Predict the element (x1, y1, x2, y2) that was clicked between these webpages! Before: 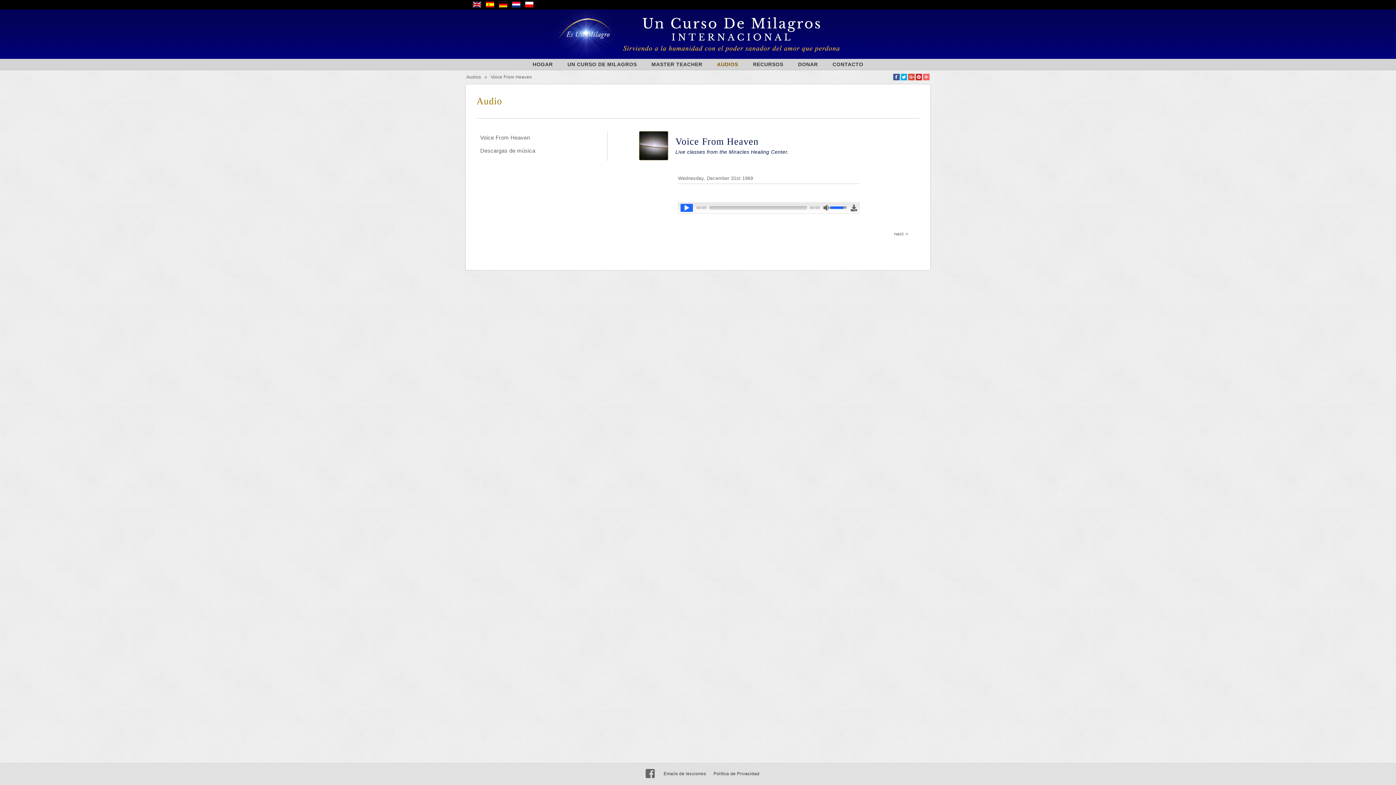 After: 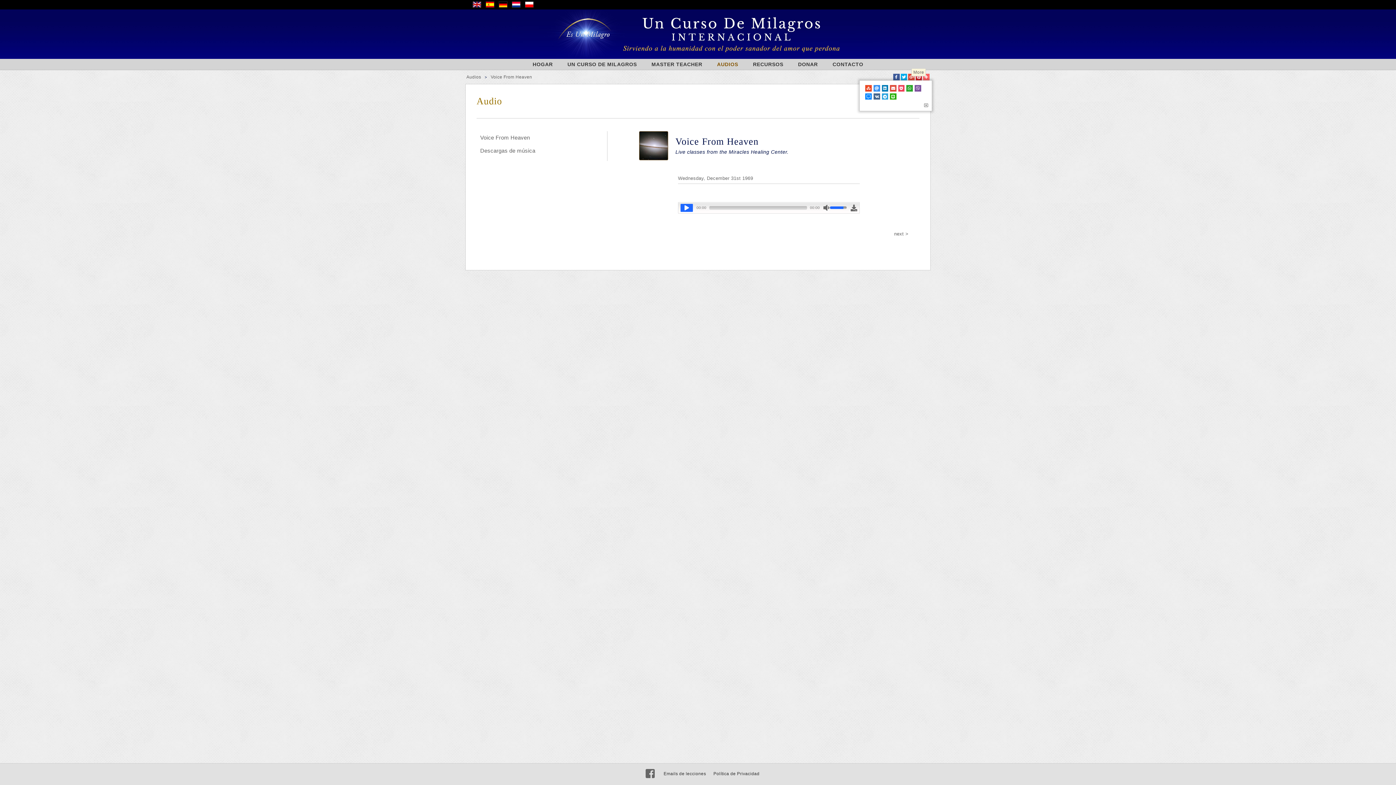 Action: bbox: (923, 73, 929, 80)